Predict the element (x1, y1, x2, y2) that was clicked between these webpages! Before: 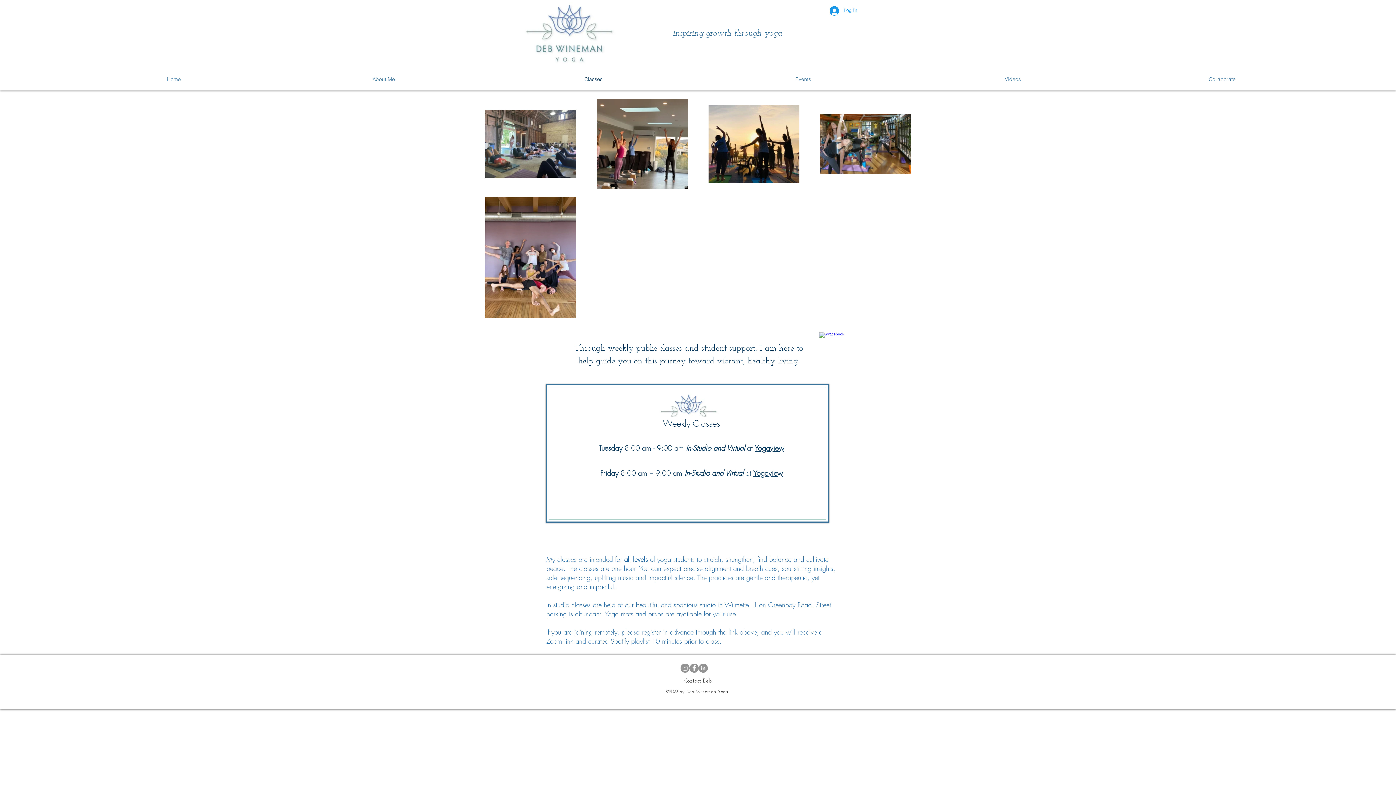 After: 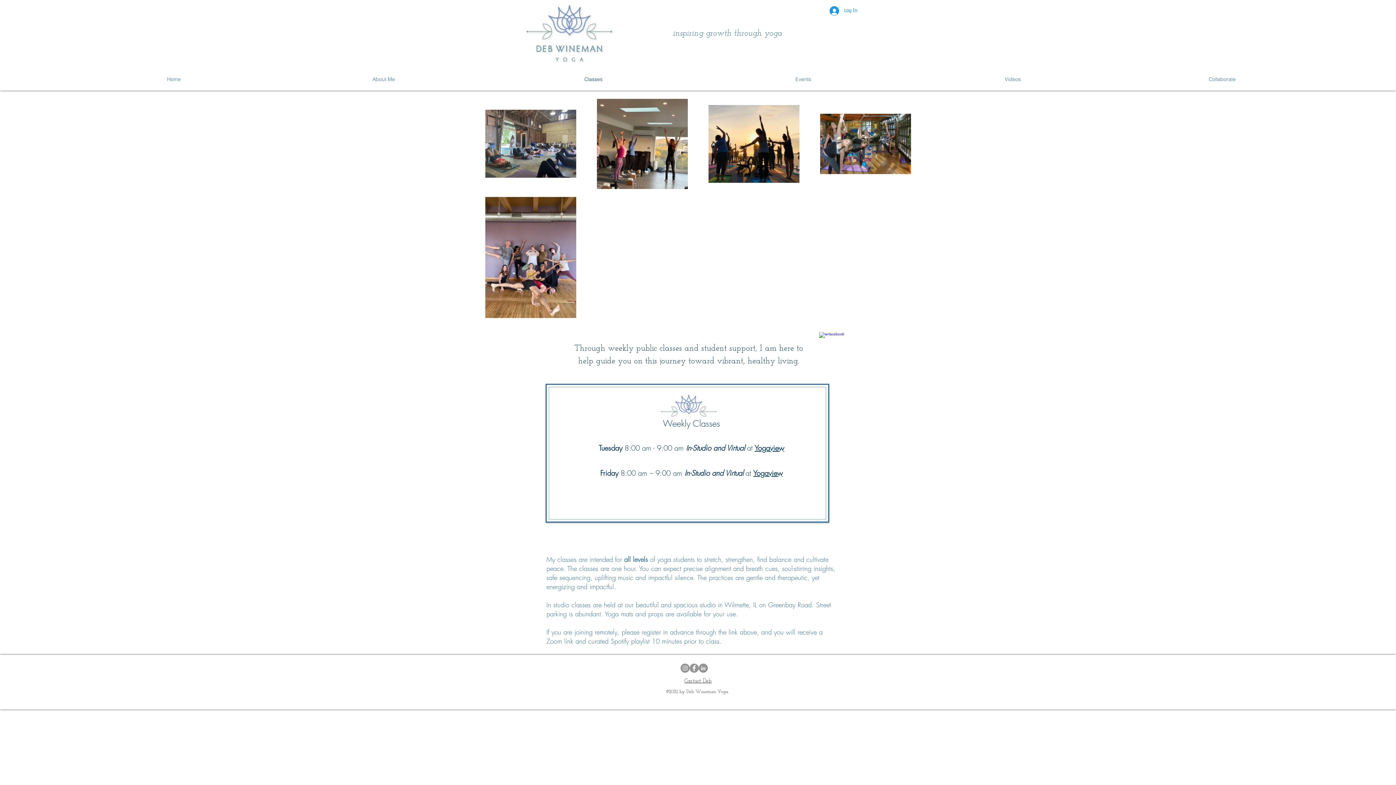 Action: bbox: (680, 664, 689, 673) label: Instagram